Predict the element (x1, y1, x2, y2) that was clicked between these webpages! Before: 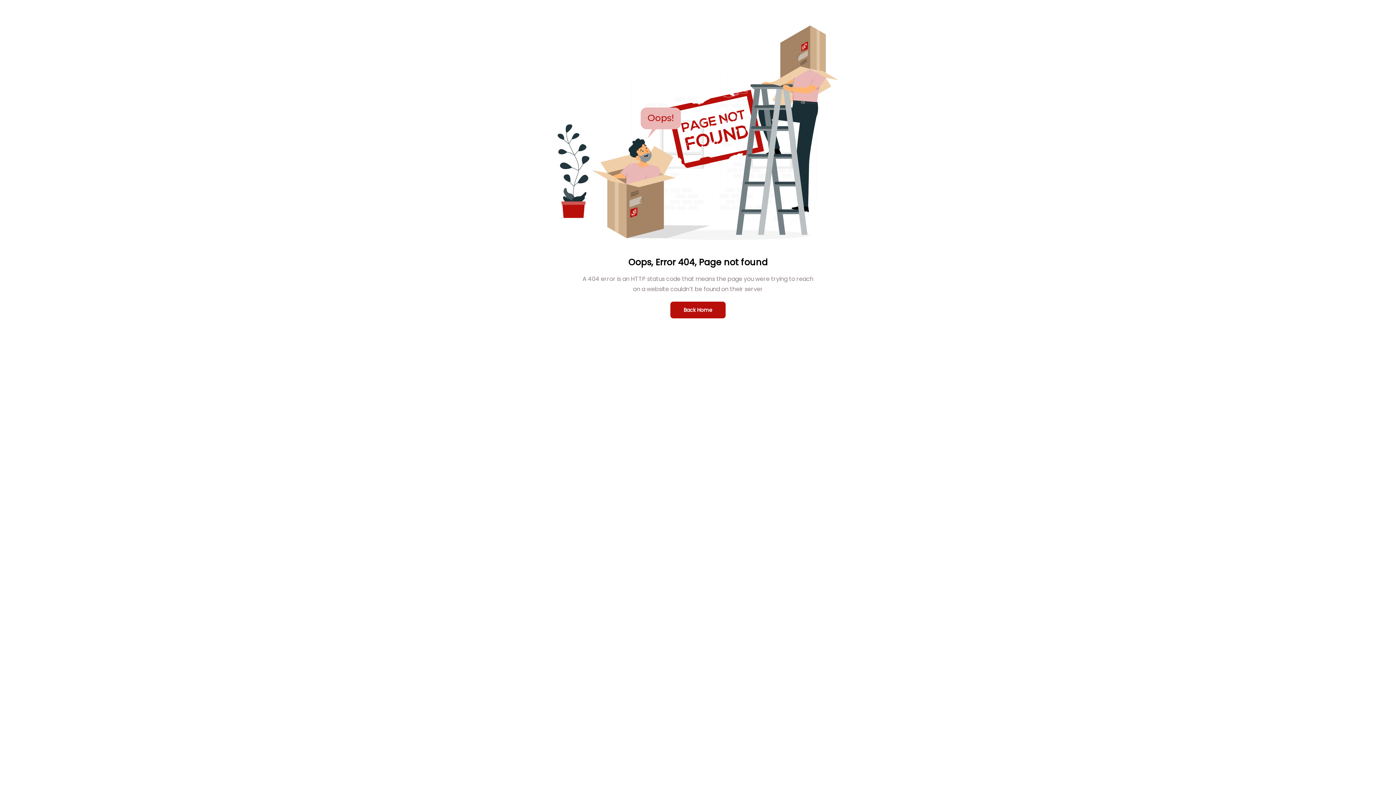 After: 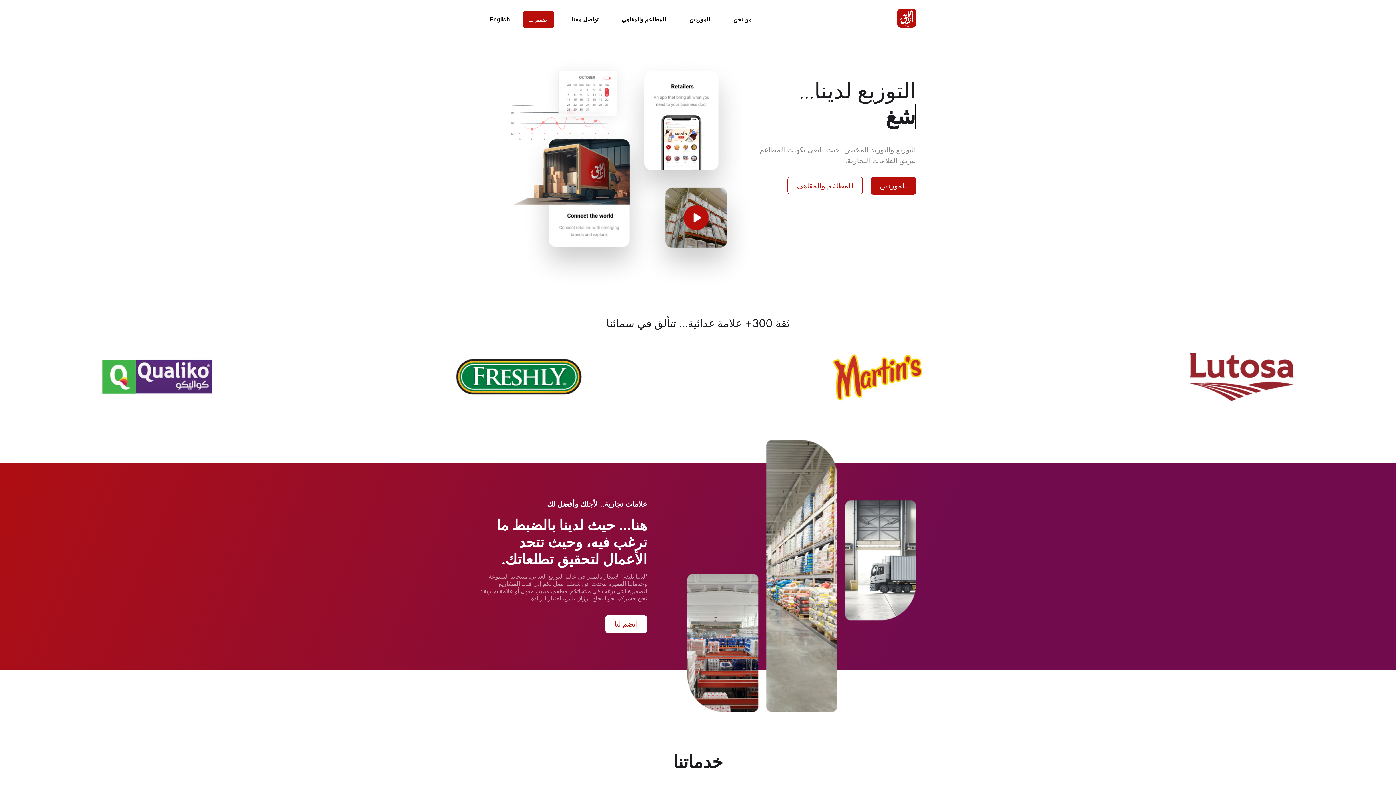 Action: bbox: (670, 301, 725, 318) label: Back Home